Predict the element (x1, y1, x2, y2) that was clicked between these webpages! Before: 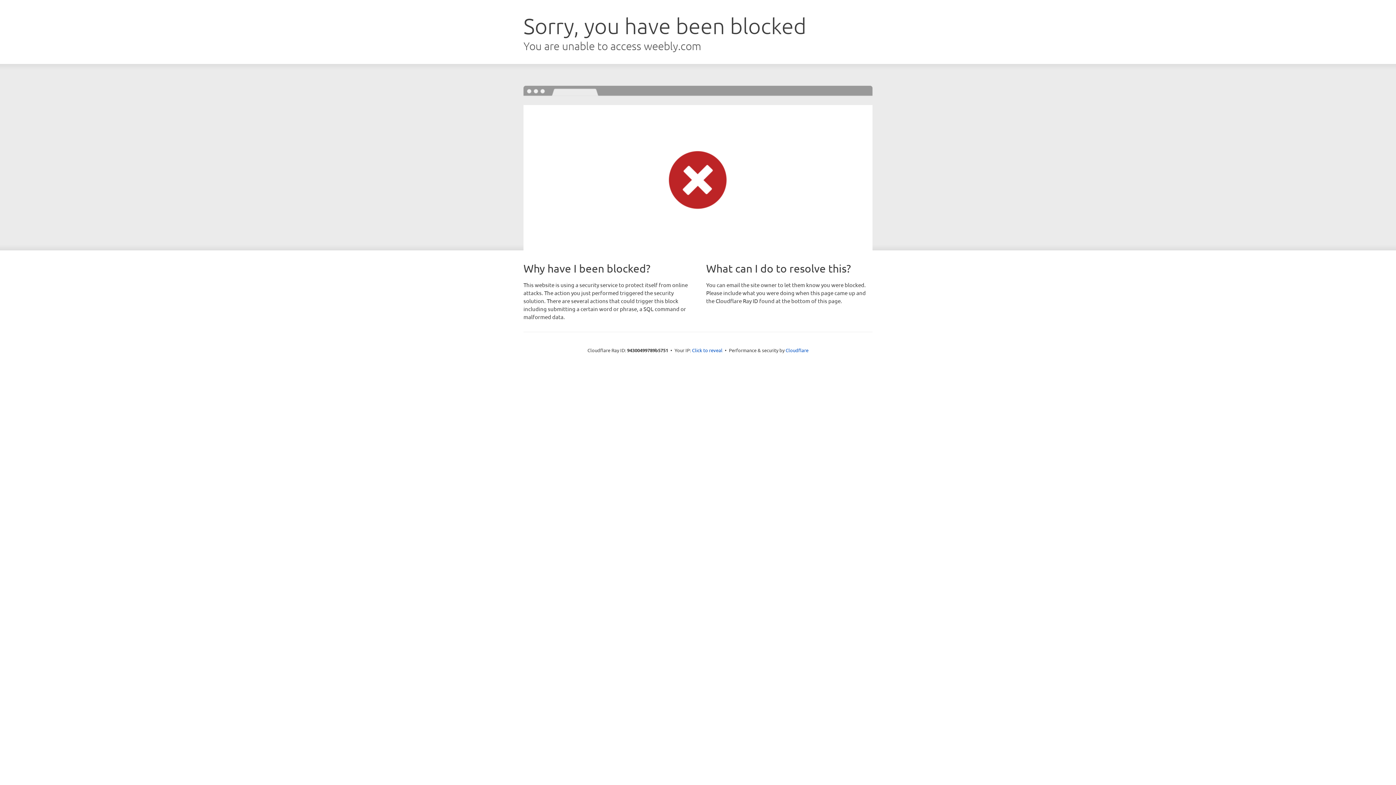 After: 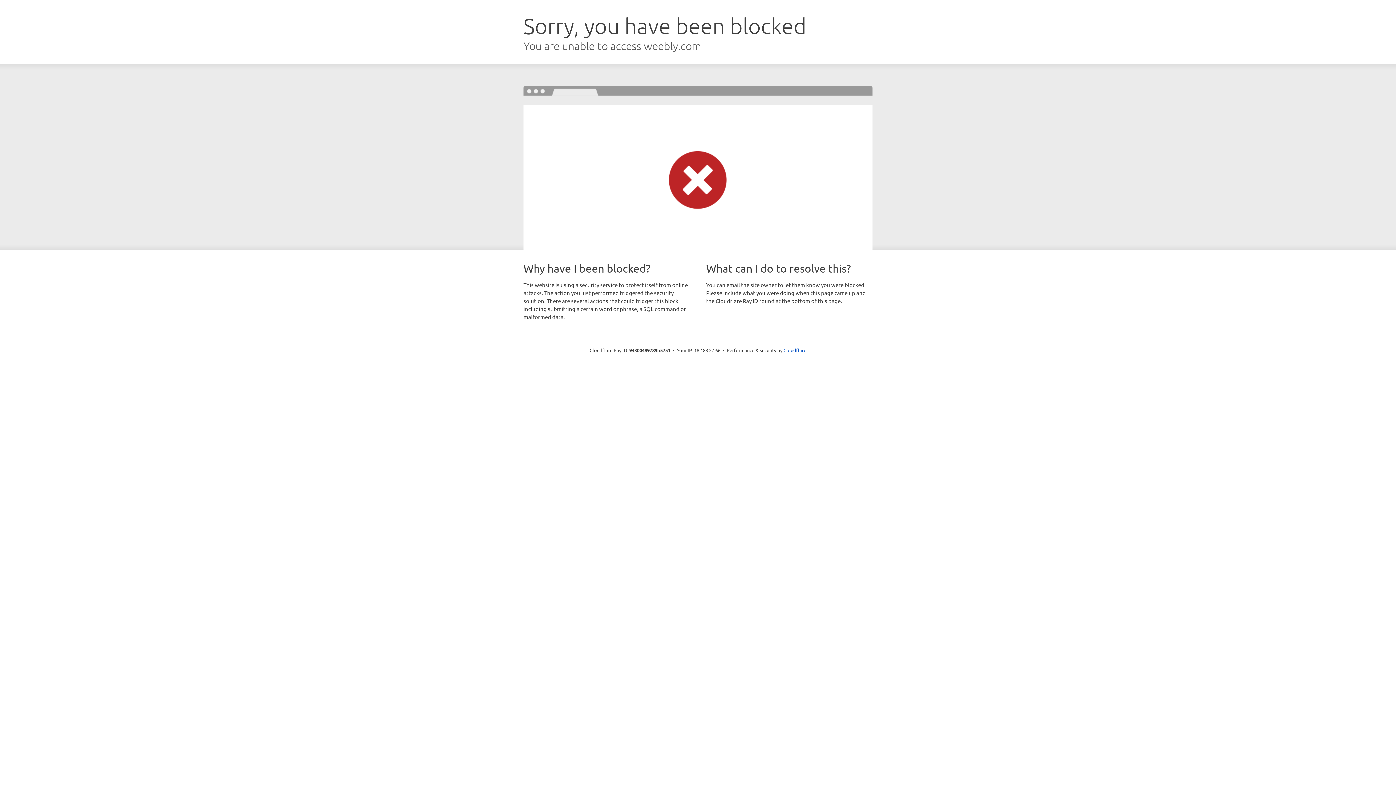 Action: bbox: (692, 346, 722, 353) label: Click to reveal